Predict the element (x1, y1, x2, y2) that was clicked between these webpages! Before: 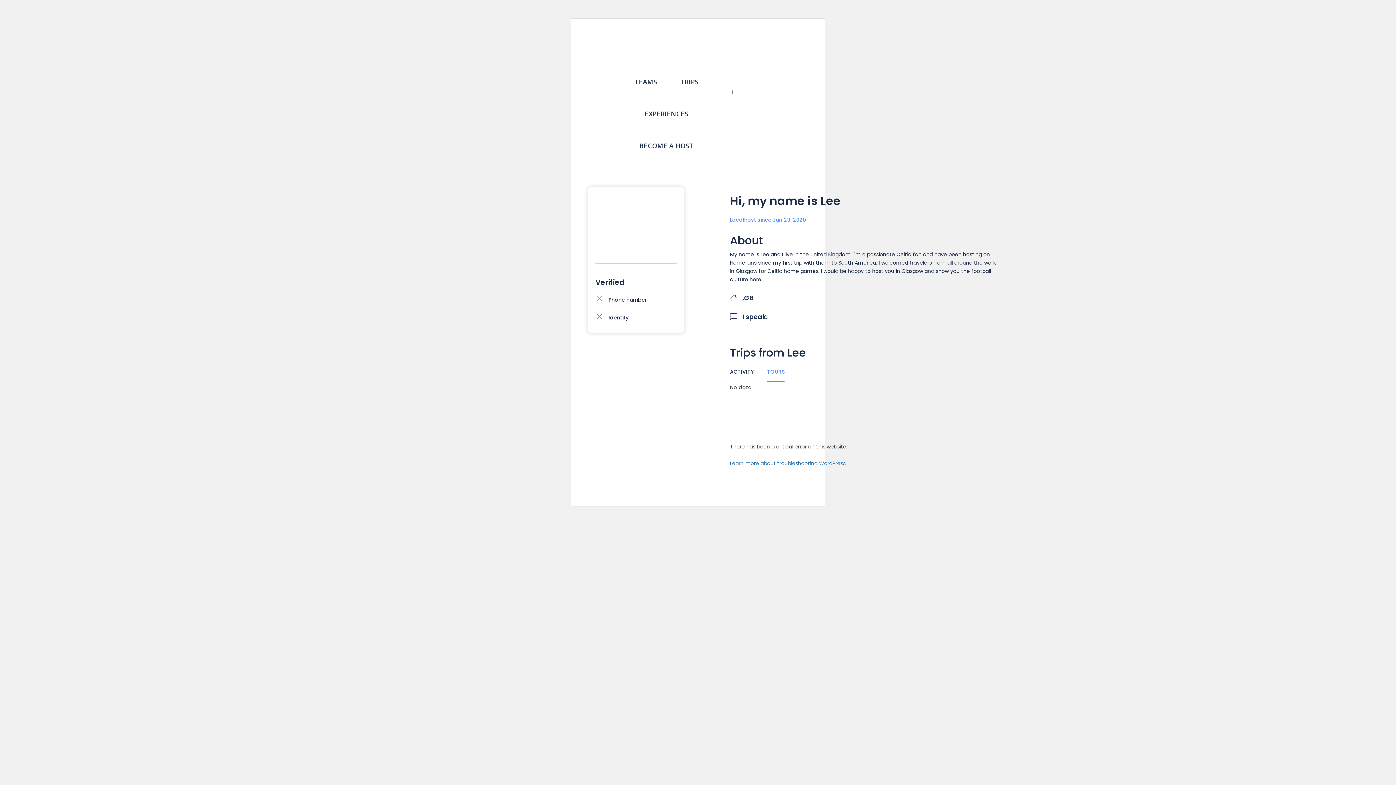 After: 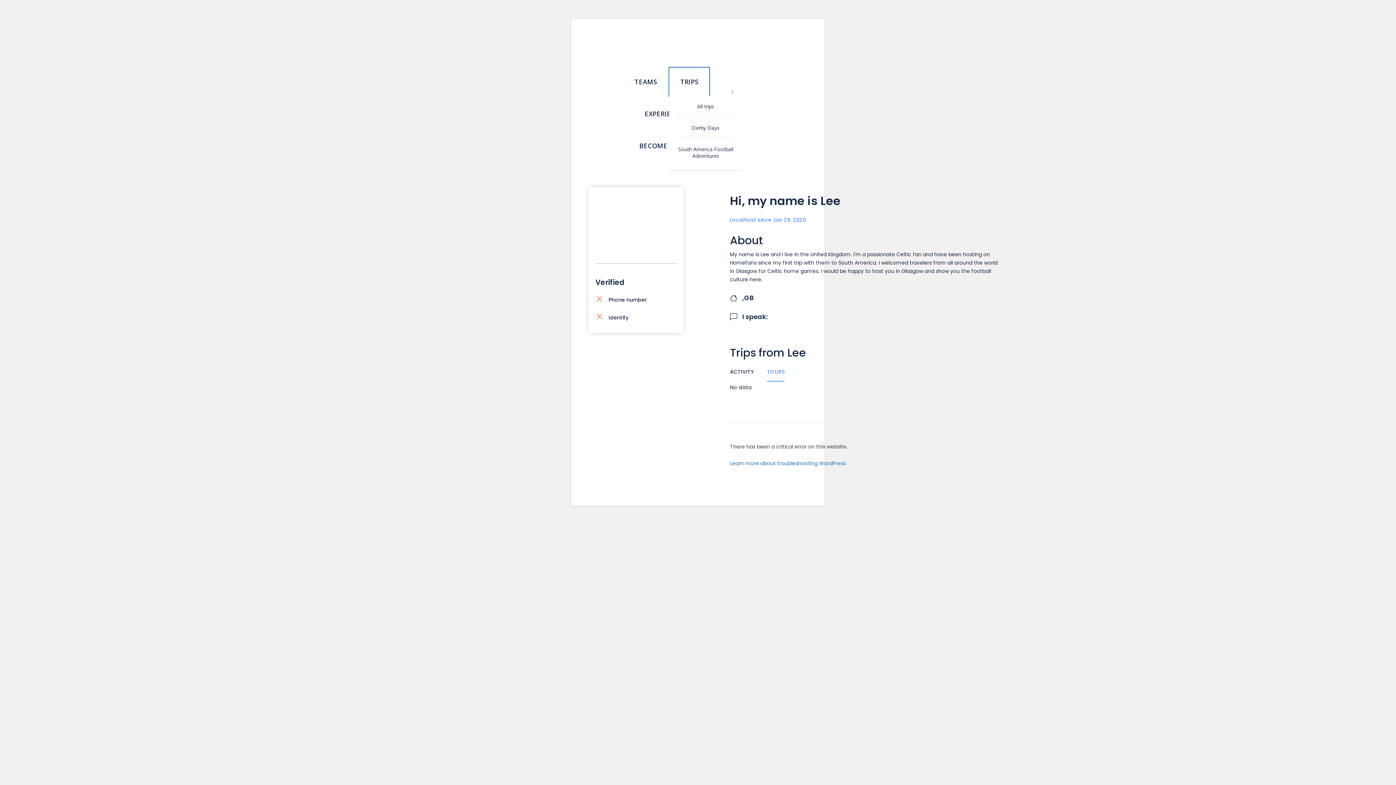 Action: bbox: (669, 67, 709, 96) label: TRIPS